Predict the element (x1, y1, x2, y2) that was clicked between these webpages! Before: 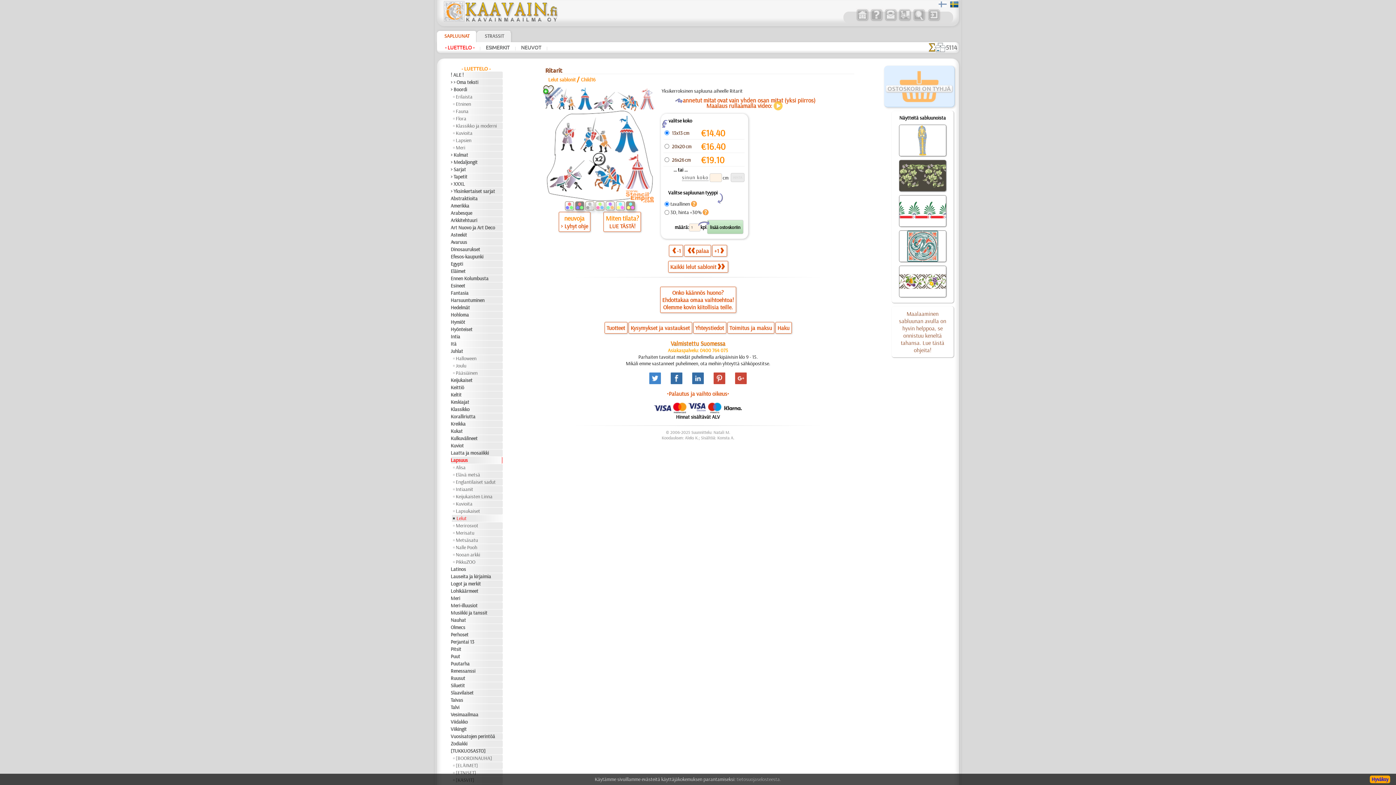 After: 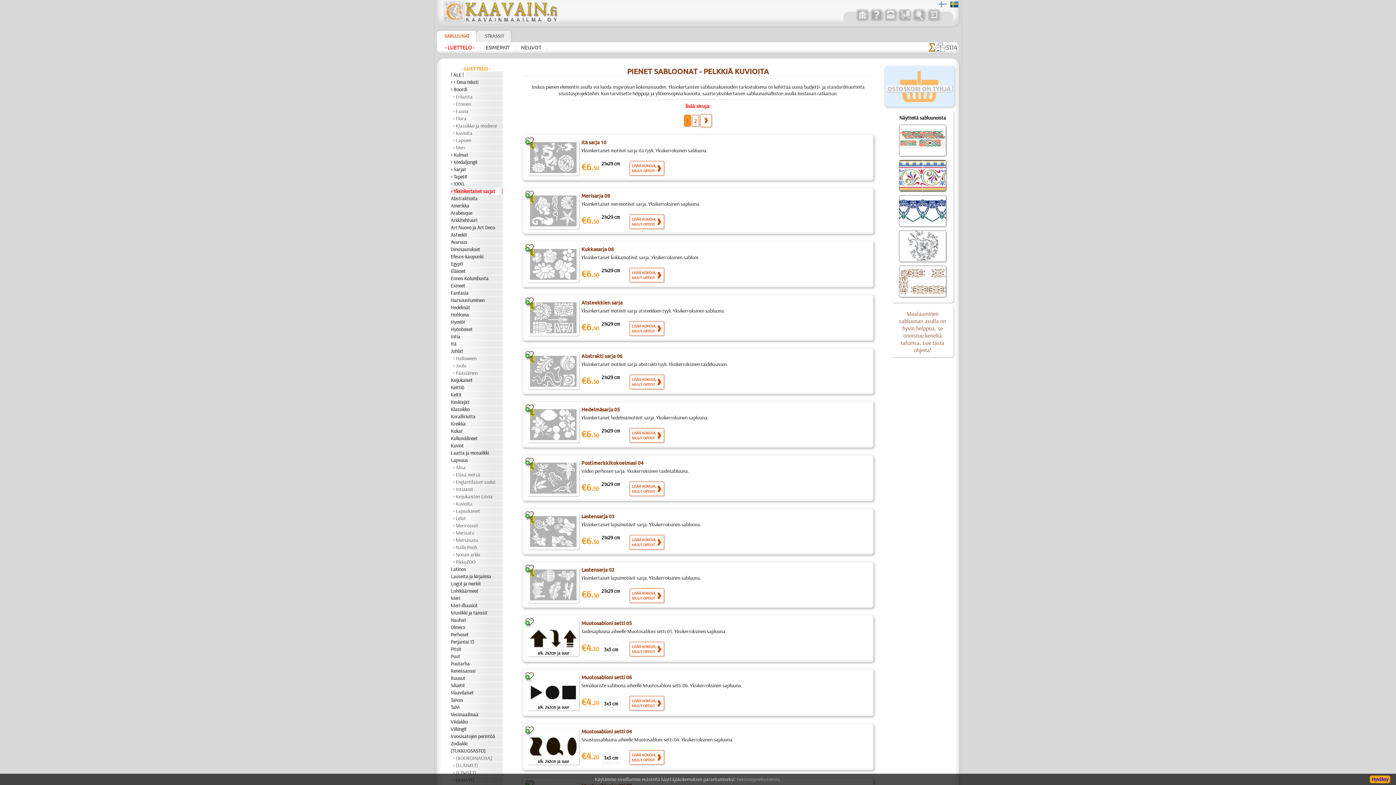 Action: label: > Yksinkertaiset sarjat bbox: (450, 188, 502, 194)